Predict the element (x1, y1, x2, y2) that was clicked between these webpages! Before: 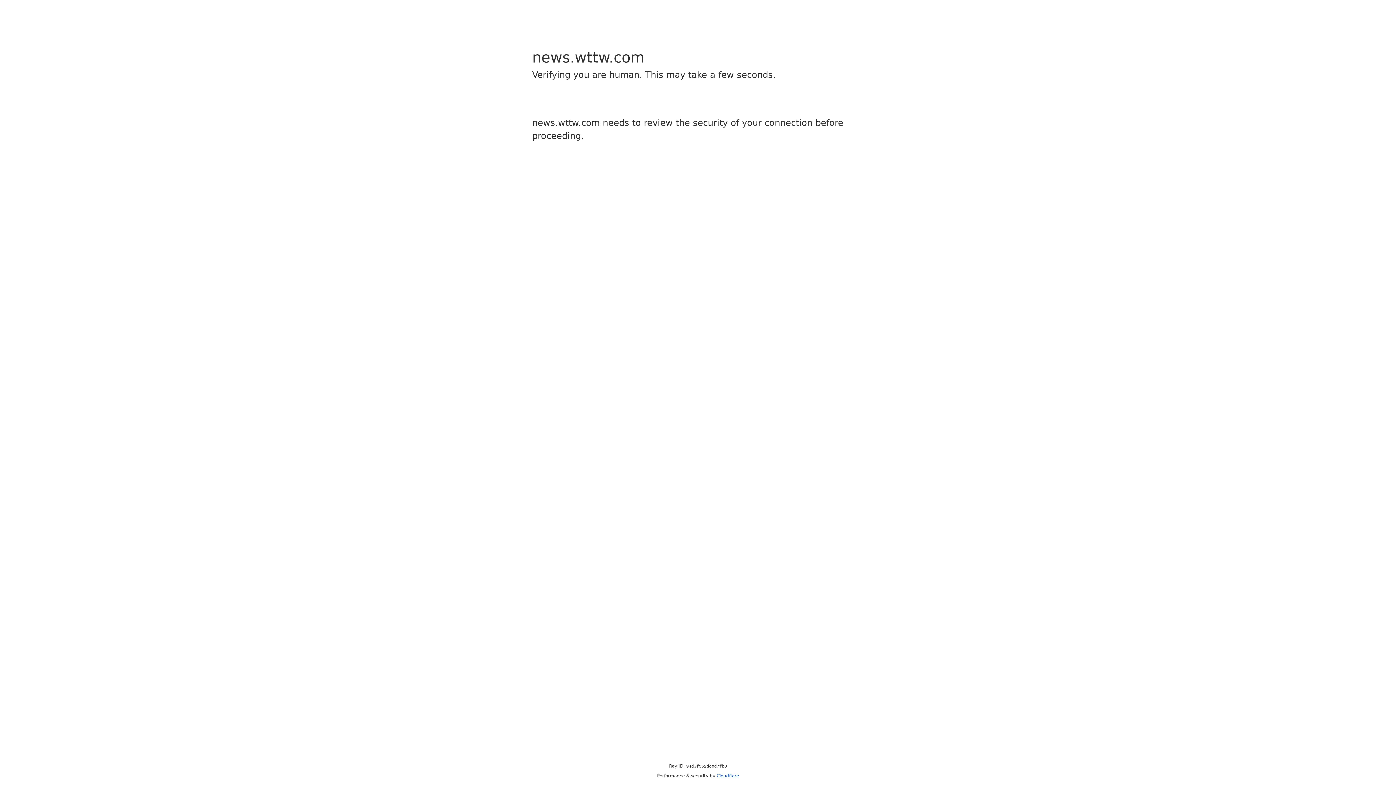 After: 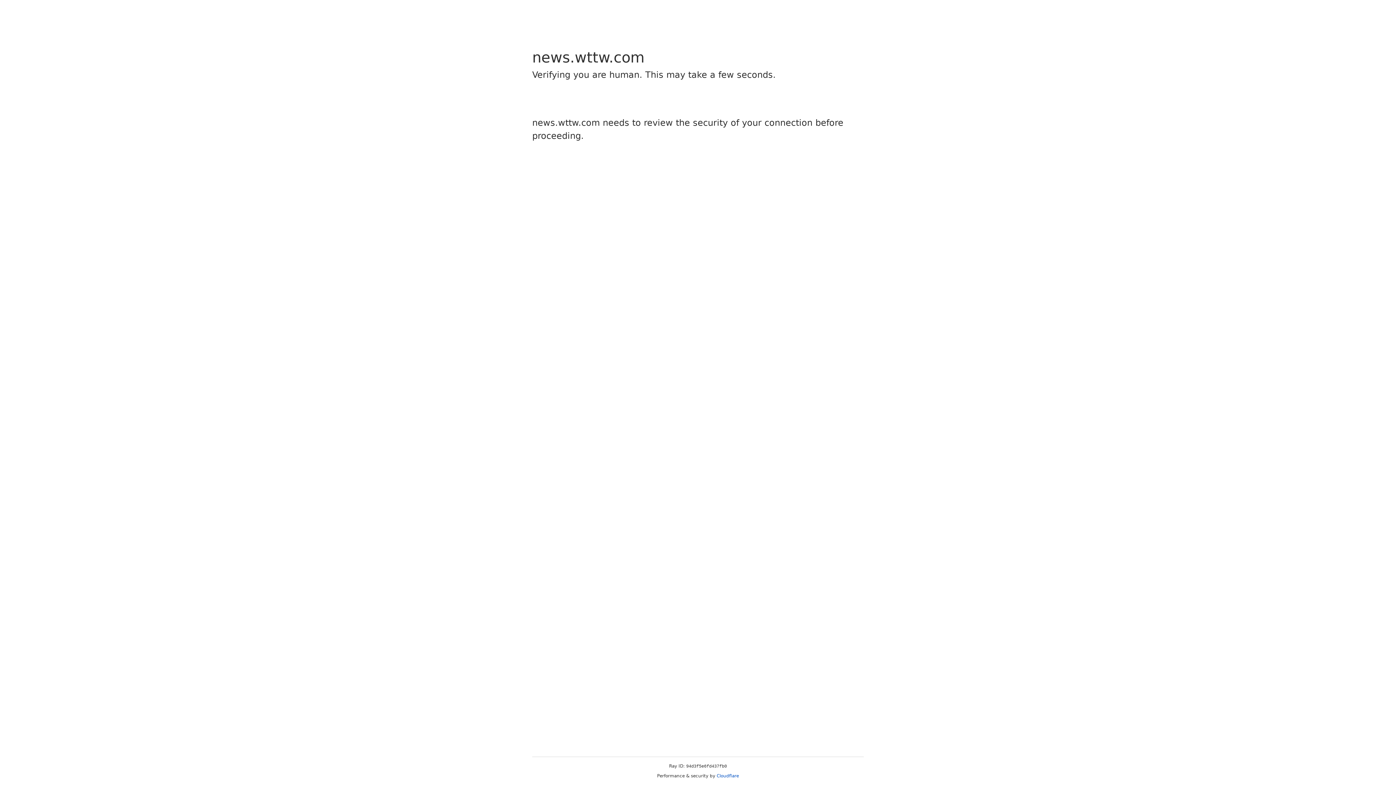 Action: bbox: (716, 773, 739, 778) label: Cloudflare